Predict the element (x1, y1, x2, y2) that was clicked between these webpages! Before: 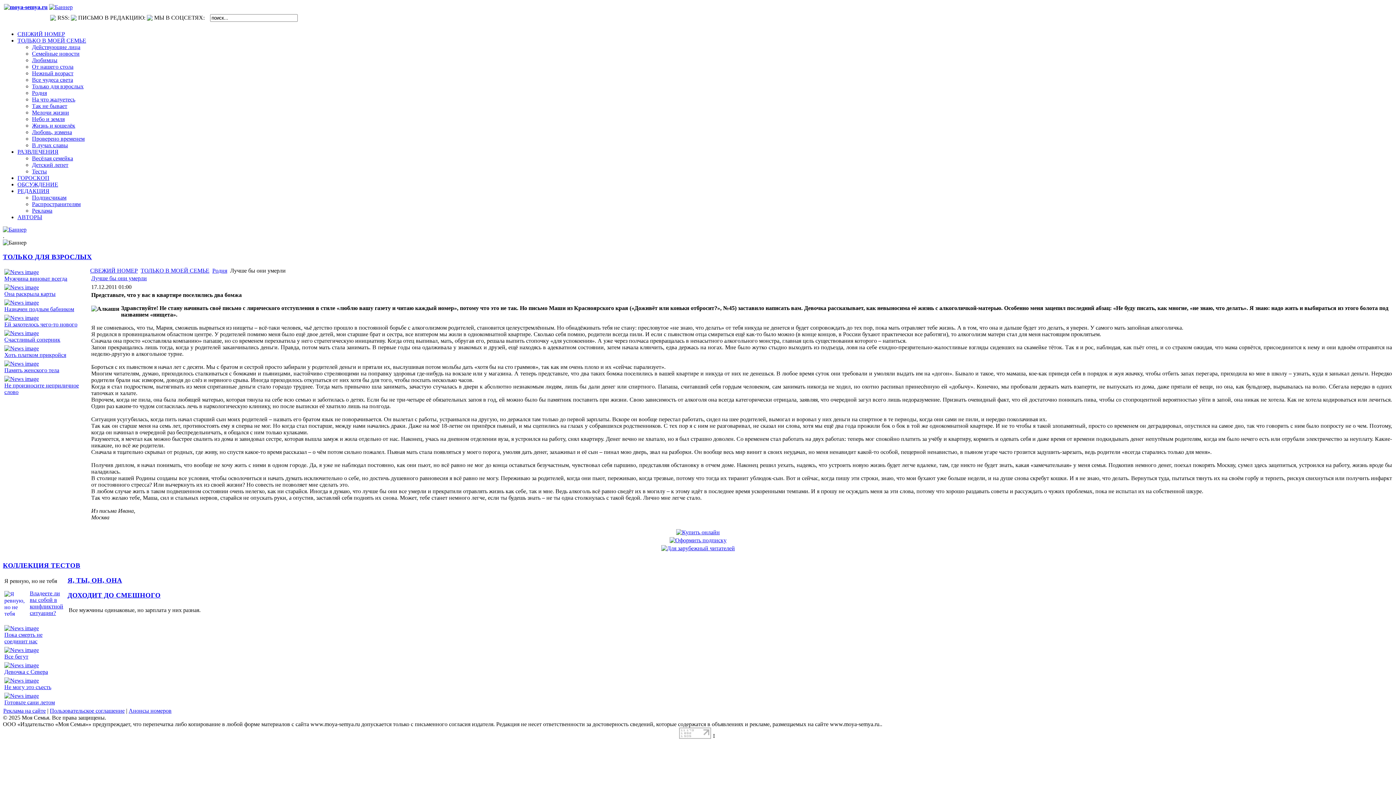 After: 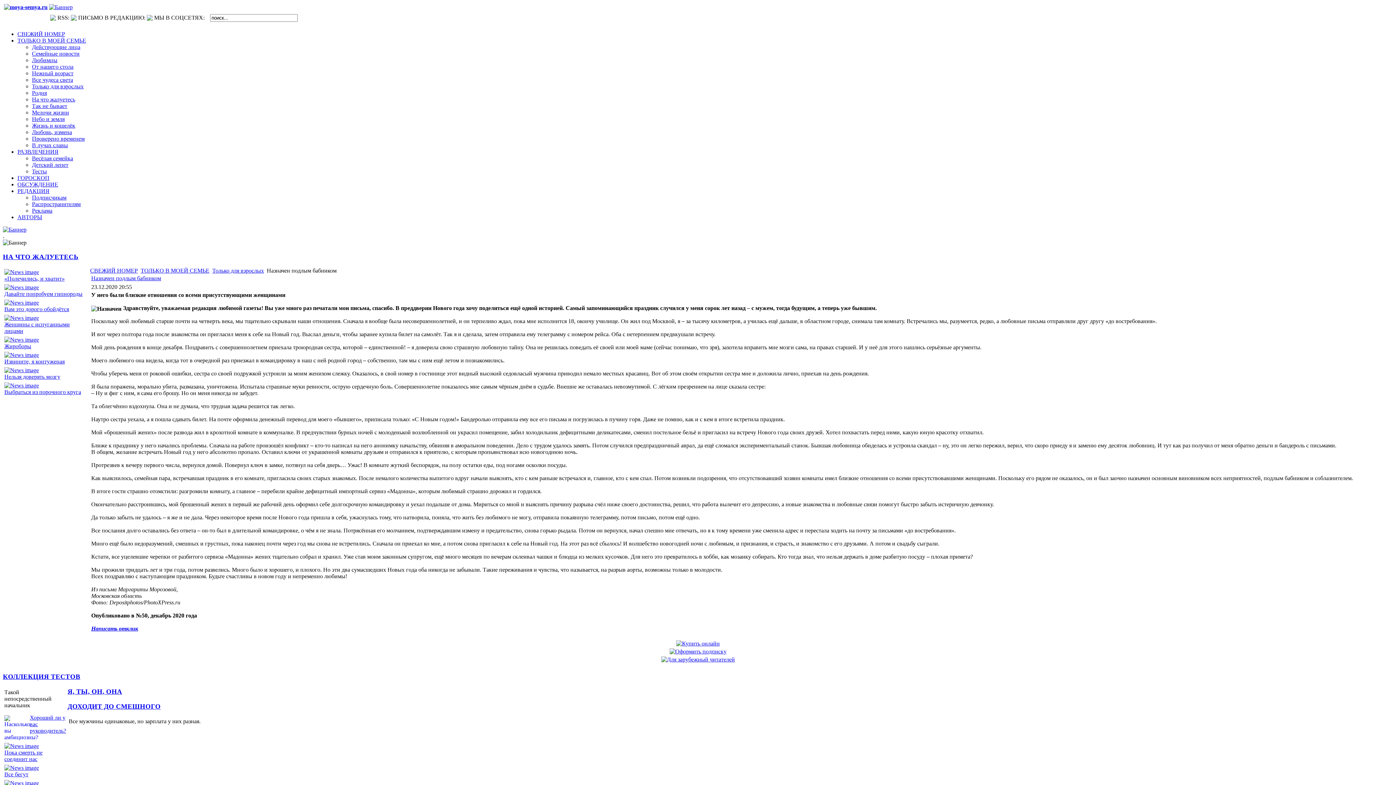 Action: bbox: (4, 299, 38, 305)